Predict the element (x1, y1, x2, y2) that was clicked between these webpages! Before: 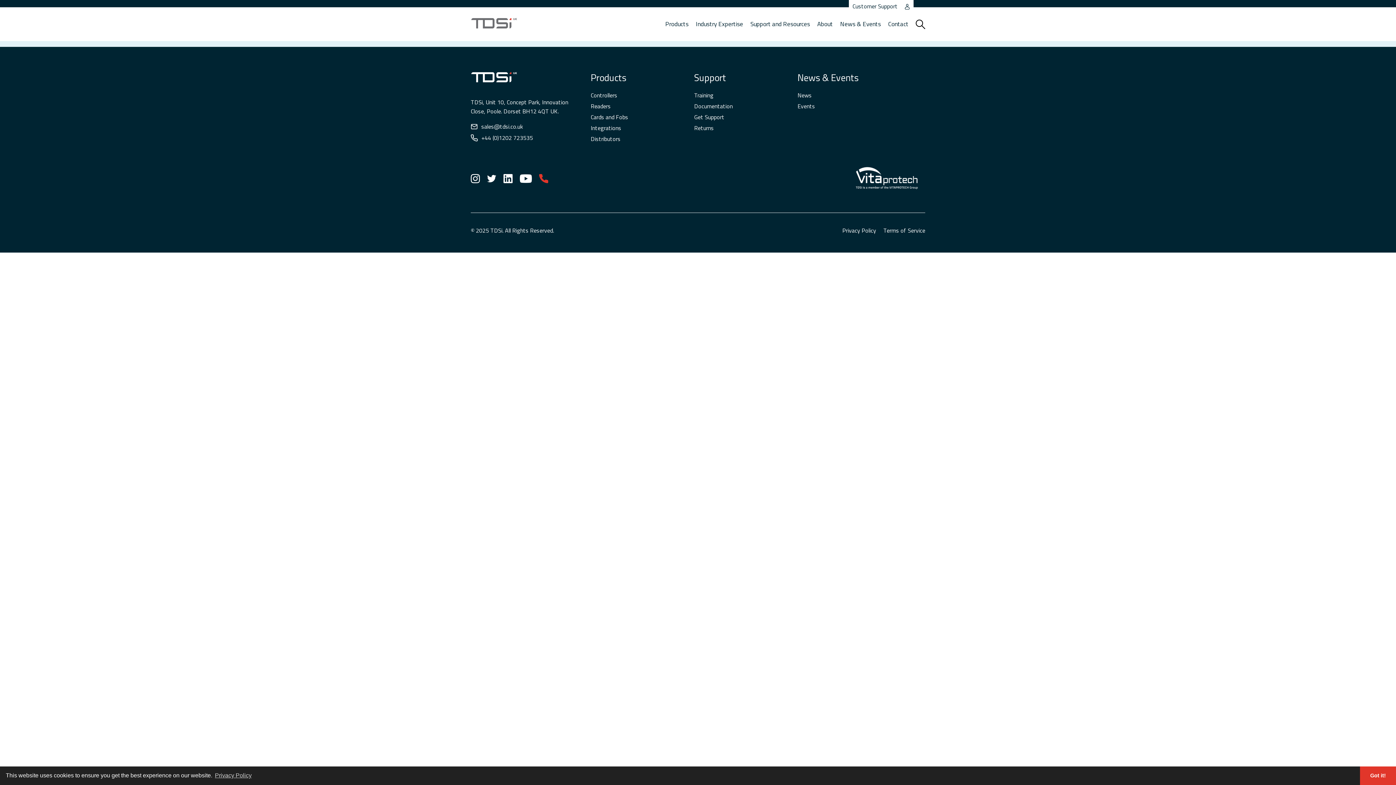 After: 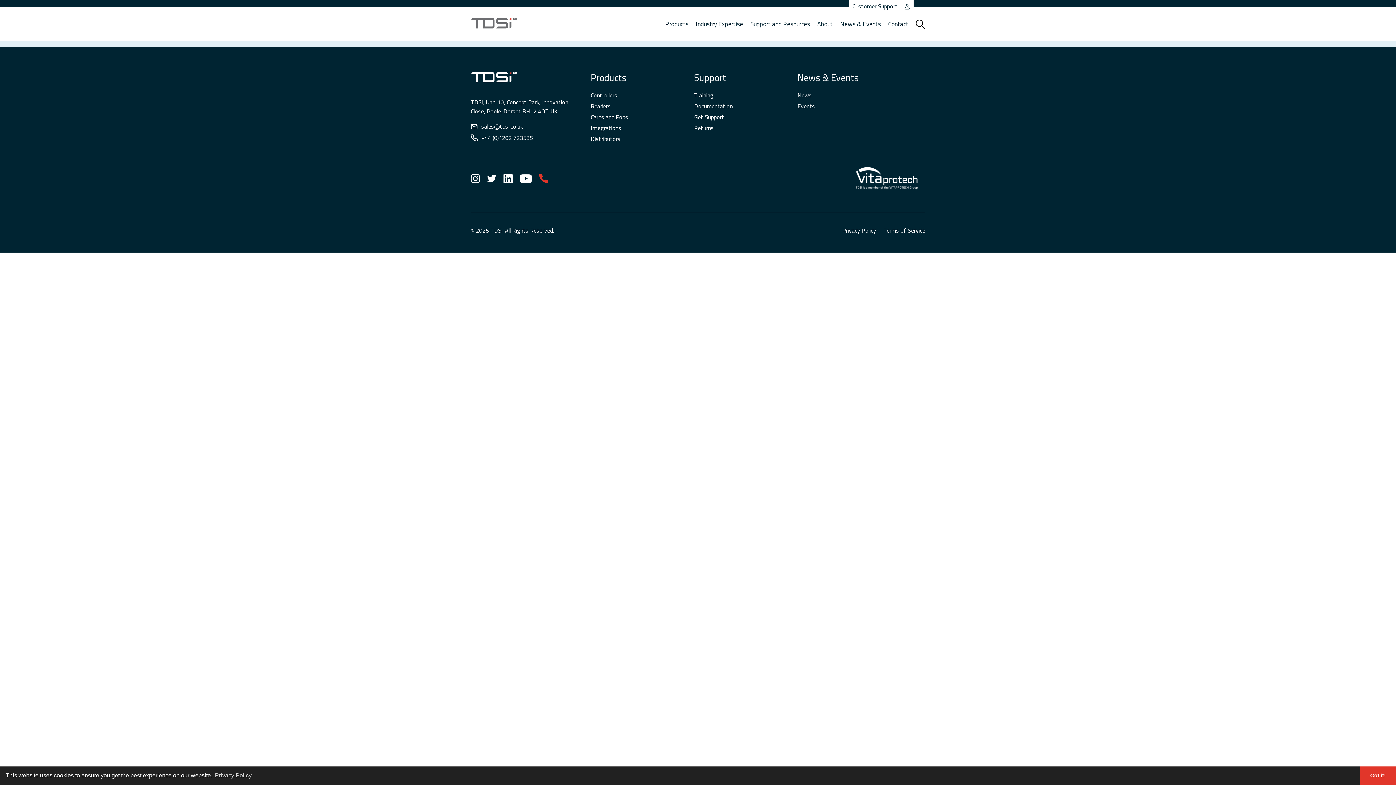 Action: bbox: (520, 176, 532, 185)